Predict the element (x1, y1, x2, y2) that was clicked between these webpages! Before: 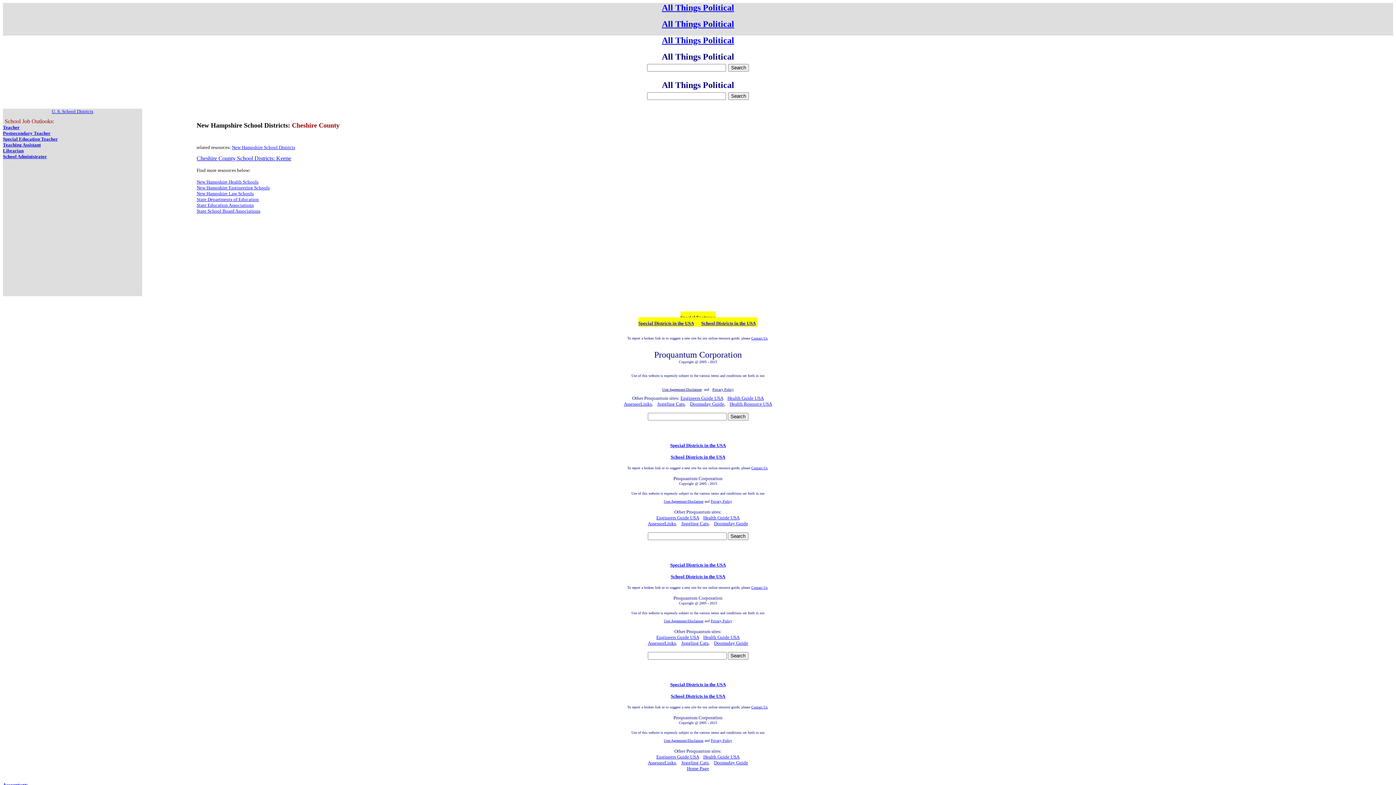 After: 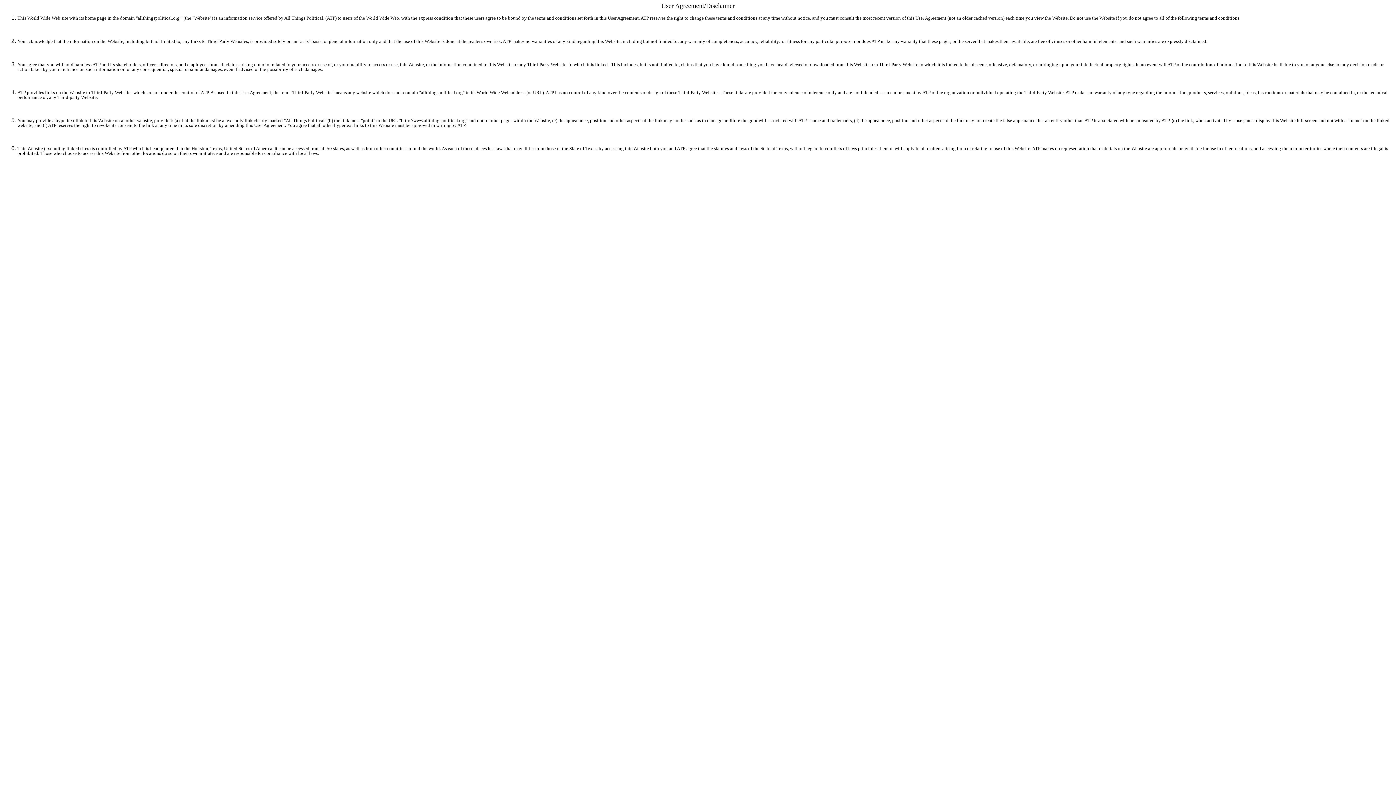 Action: bbox: (662, 387, 702, 391) label: User Agreement/Disclaimer